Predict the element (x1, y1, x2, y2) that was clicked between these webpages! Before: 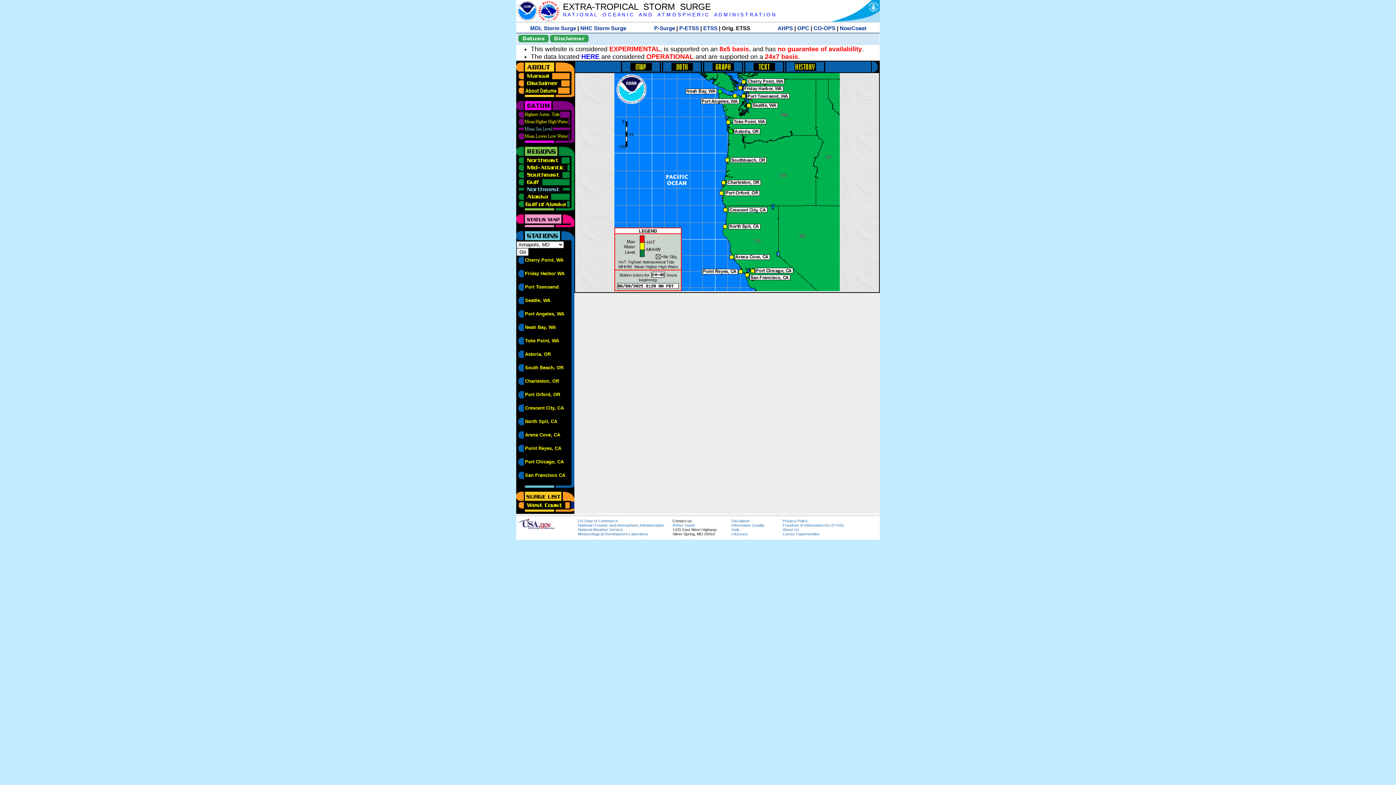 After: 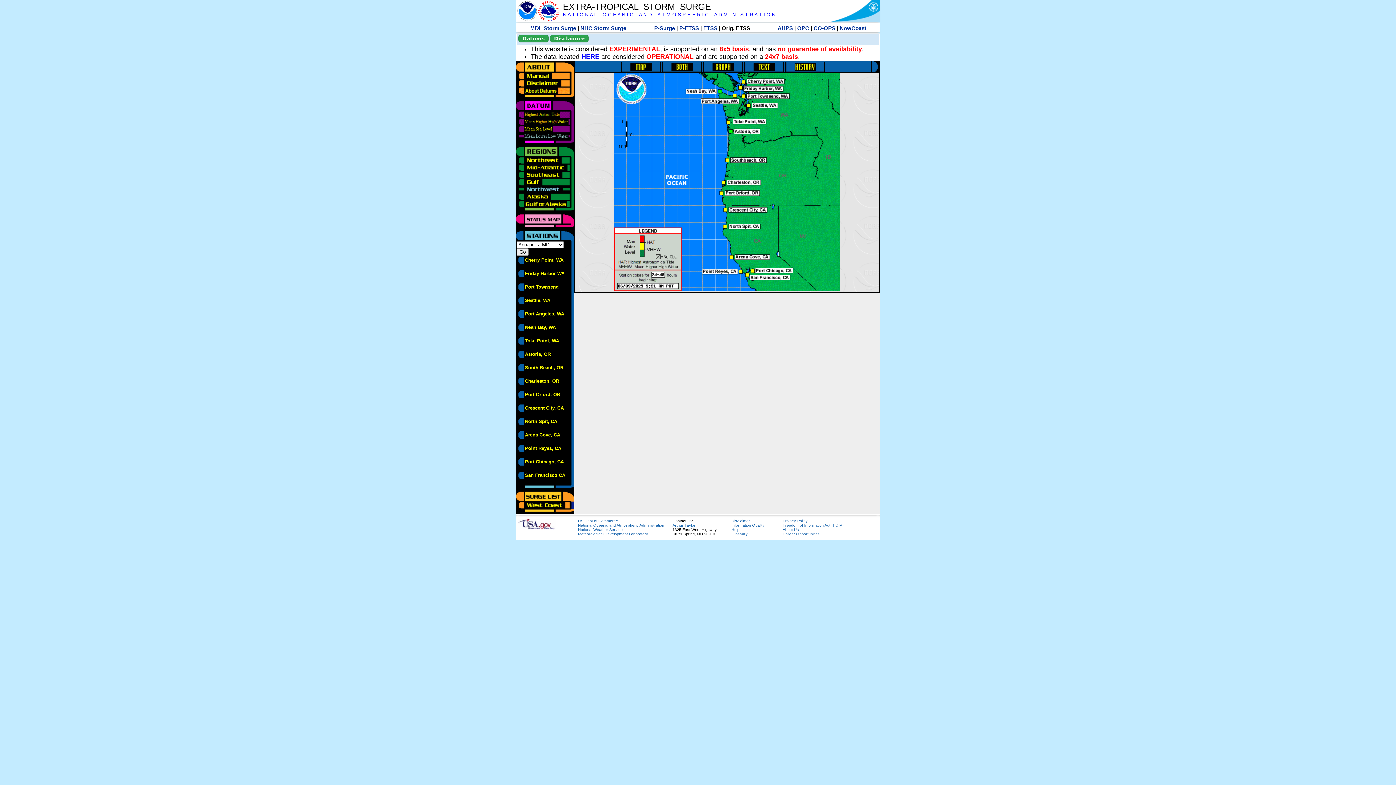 Action: bbox: (516, 132, 570, 137)